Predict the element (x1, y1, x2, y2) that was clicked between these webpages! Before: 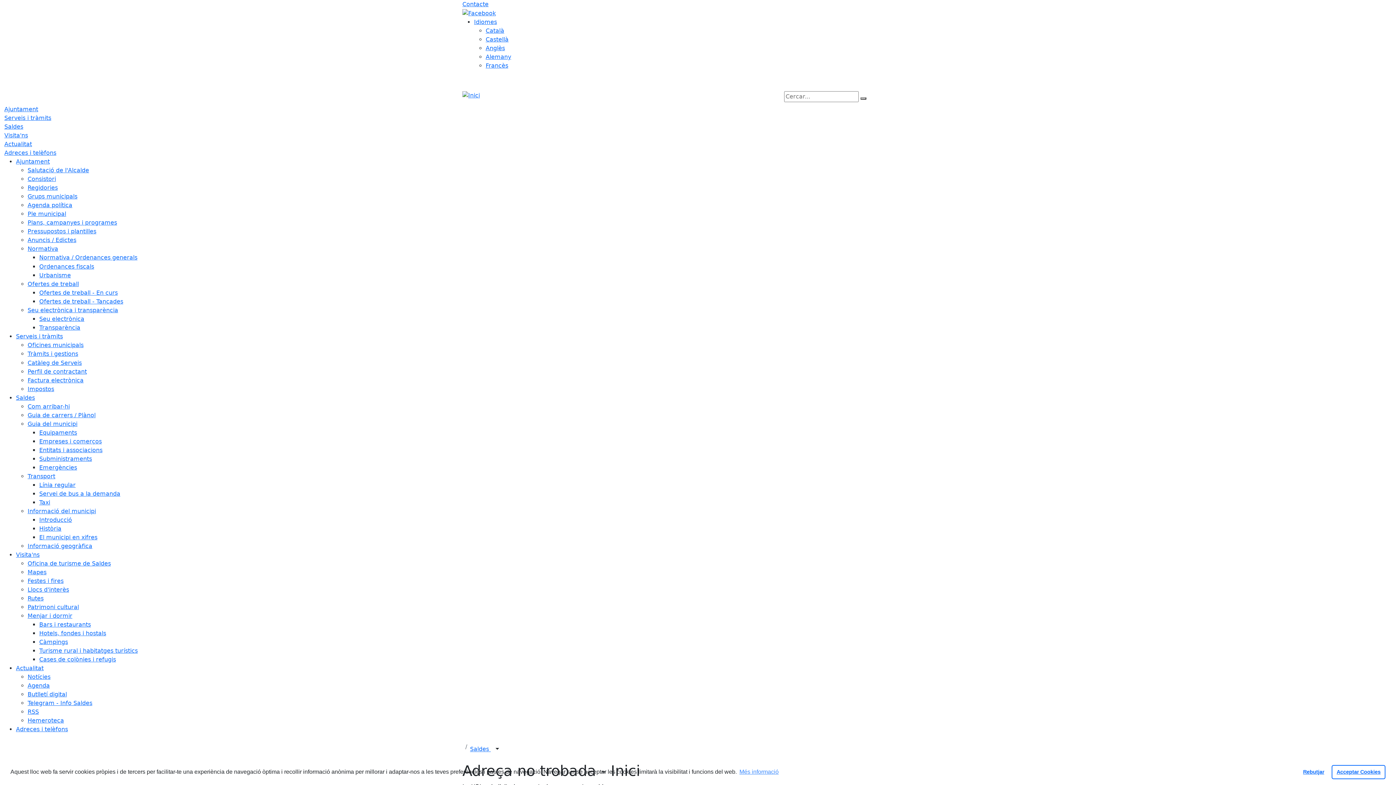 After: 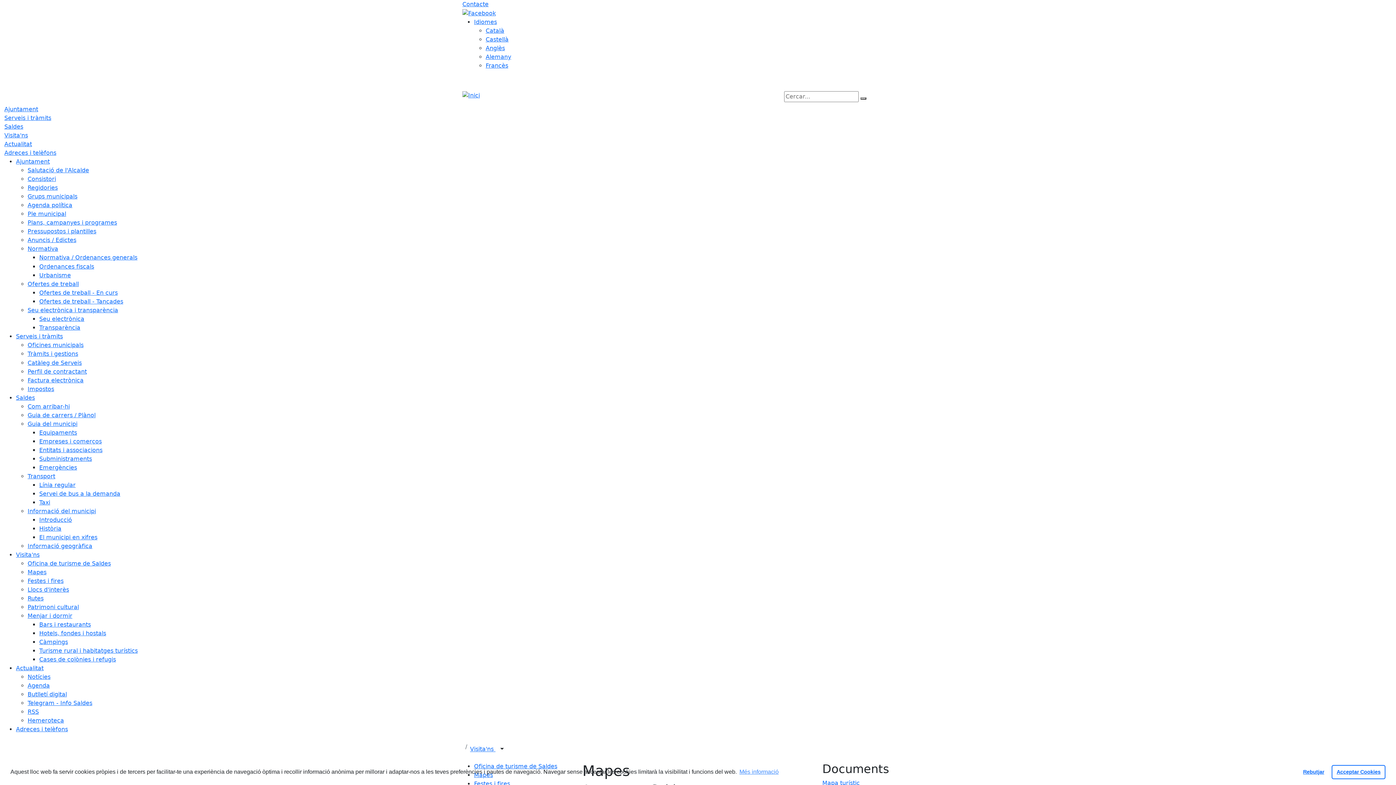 Action: label: Mapes bbox: (27, 569, 46, 576)